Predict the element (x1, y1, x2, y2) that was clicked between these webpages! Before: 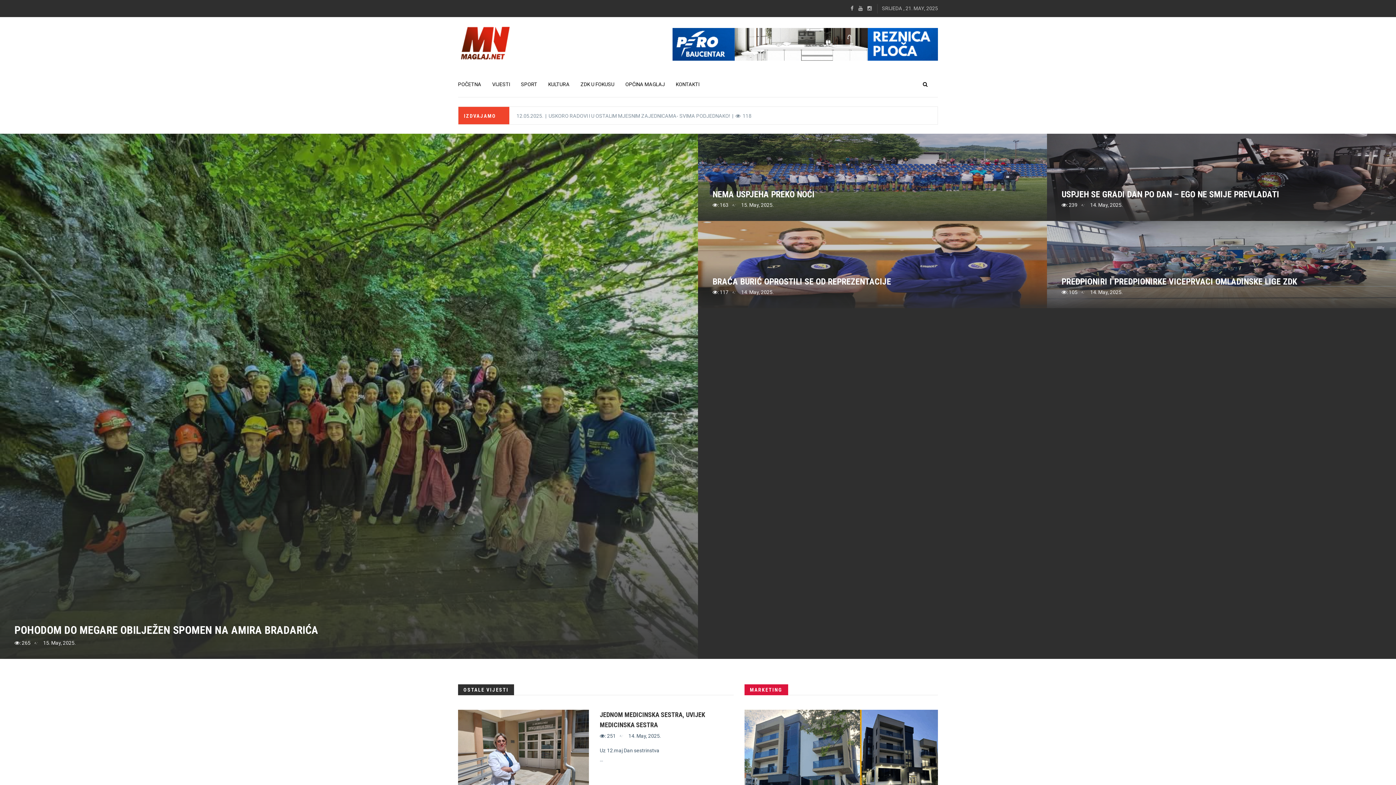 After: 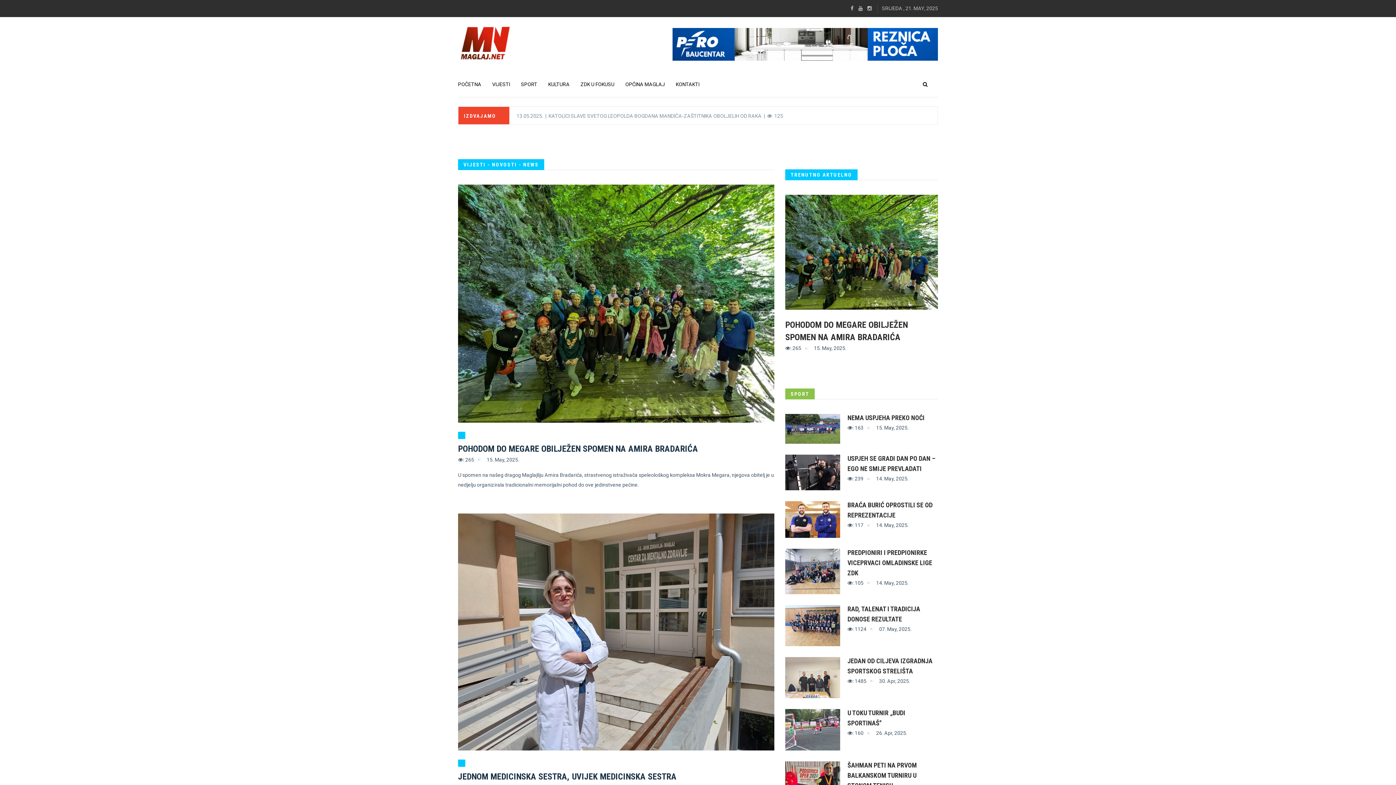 Action: label: VIJESTI bbox: (486, 71, 515, 97)